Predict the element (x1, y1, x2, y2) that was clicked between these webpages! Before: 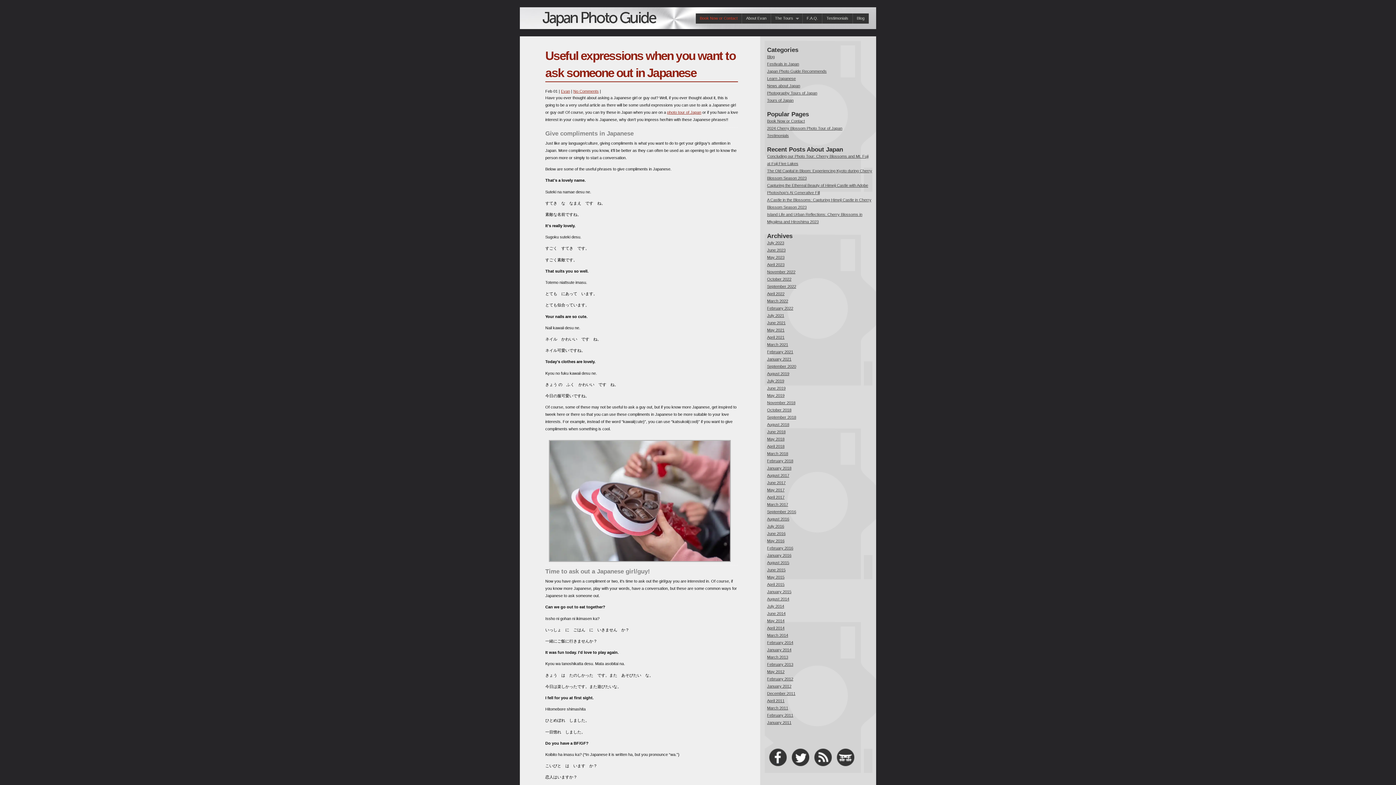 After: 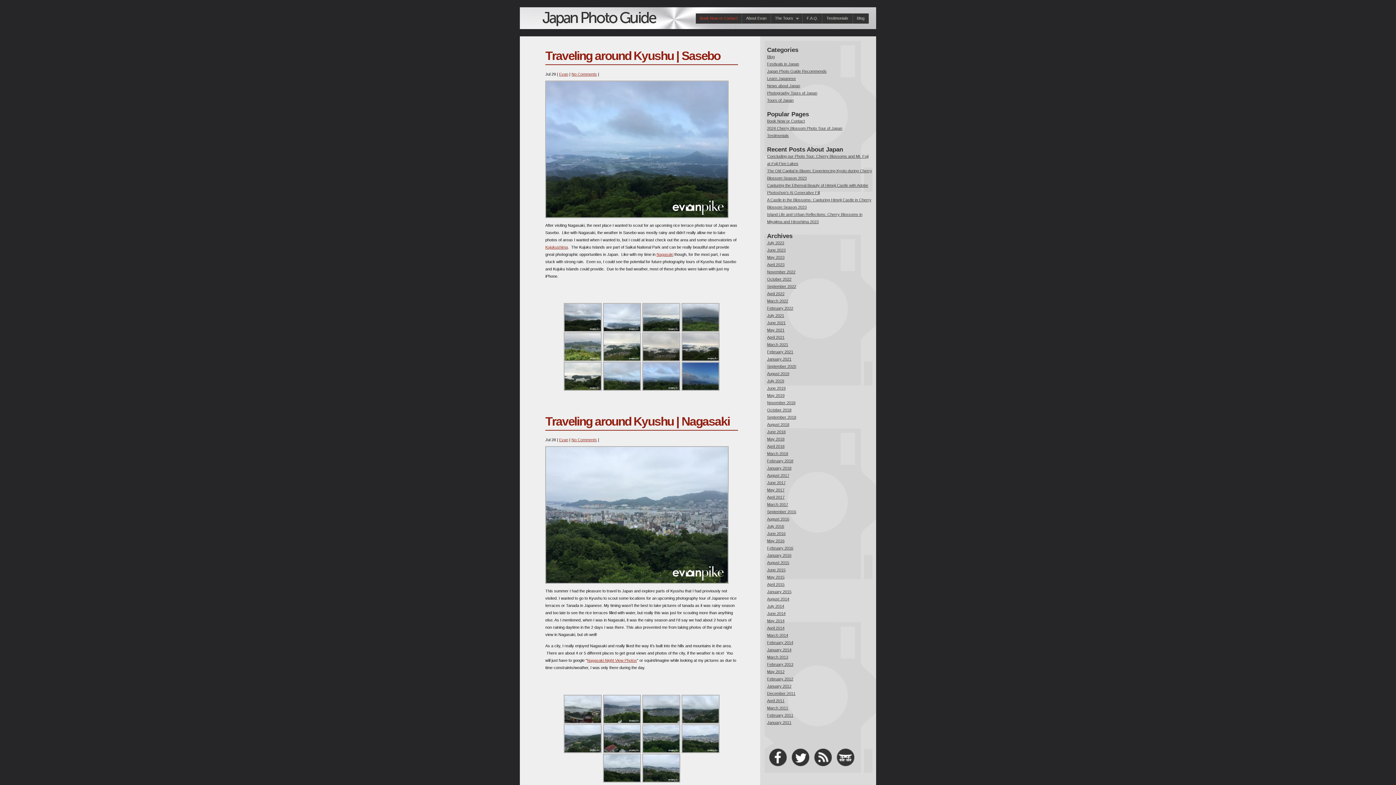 Action: label: July 2014 bbox: (767, 604, 784, 608)